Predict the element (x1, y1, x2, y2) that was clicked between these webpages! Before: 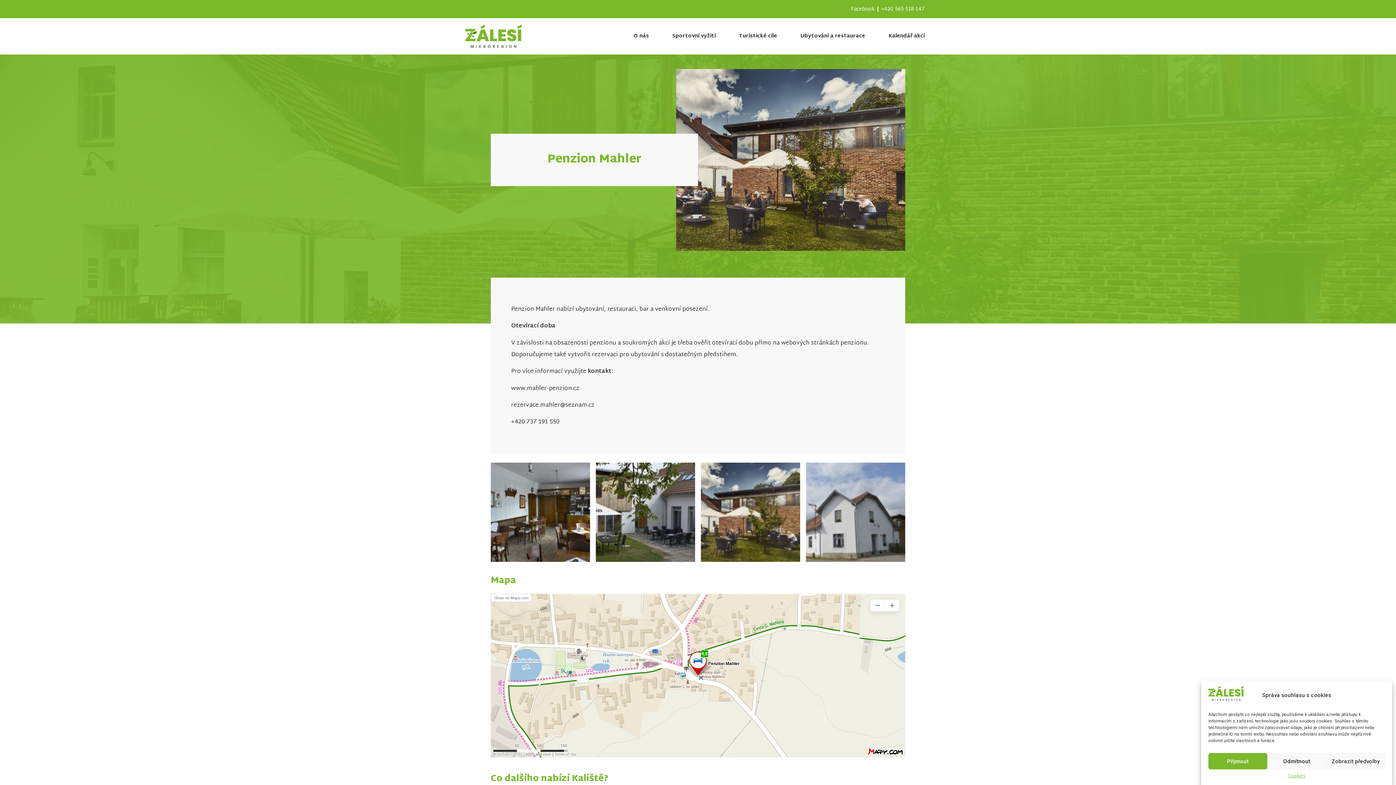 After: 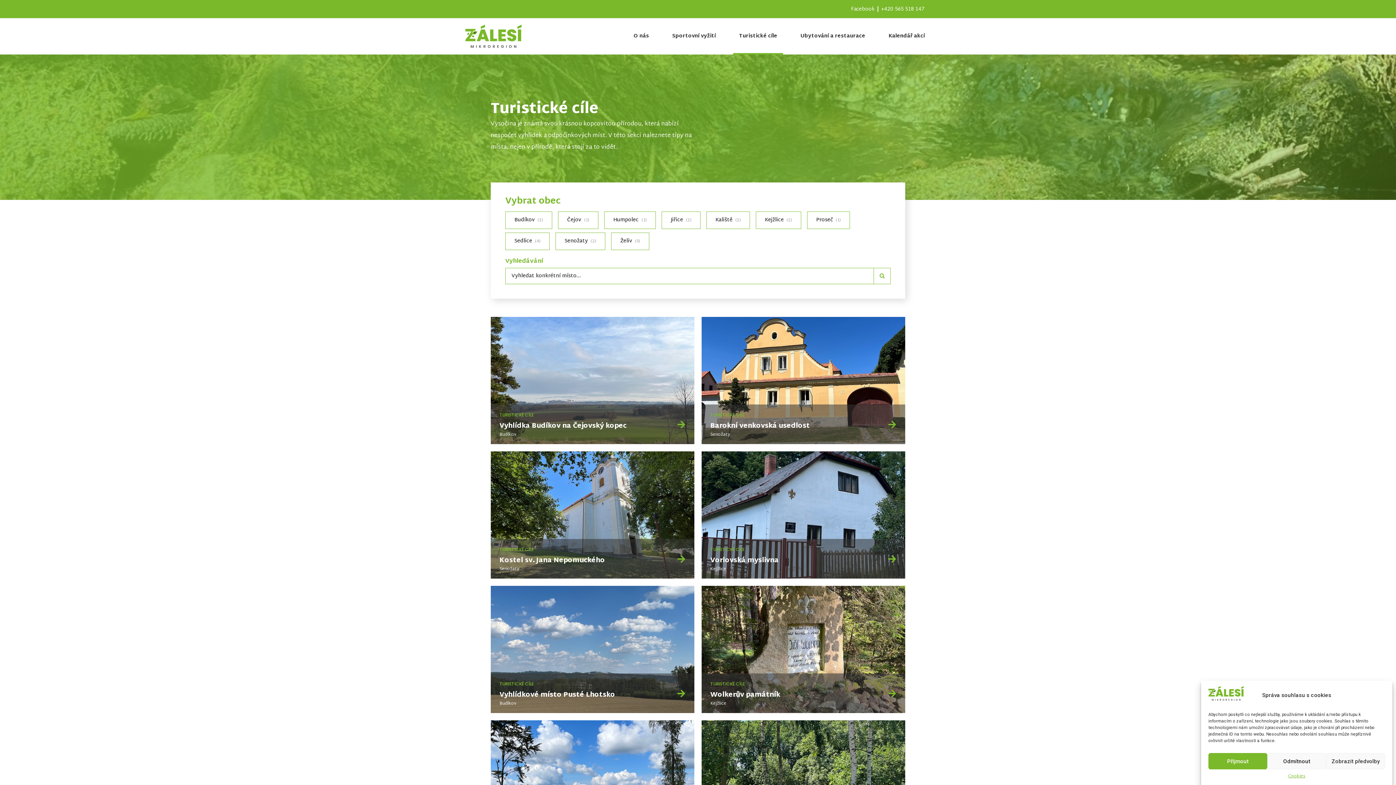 Action: bbox: (733, 18, 783, 54) label: Turistické cíle